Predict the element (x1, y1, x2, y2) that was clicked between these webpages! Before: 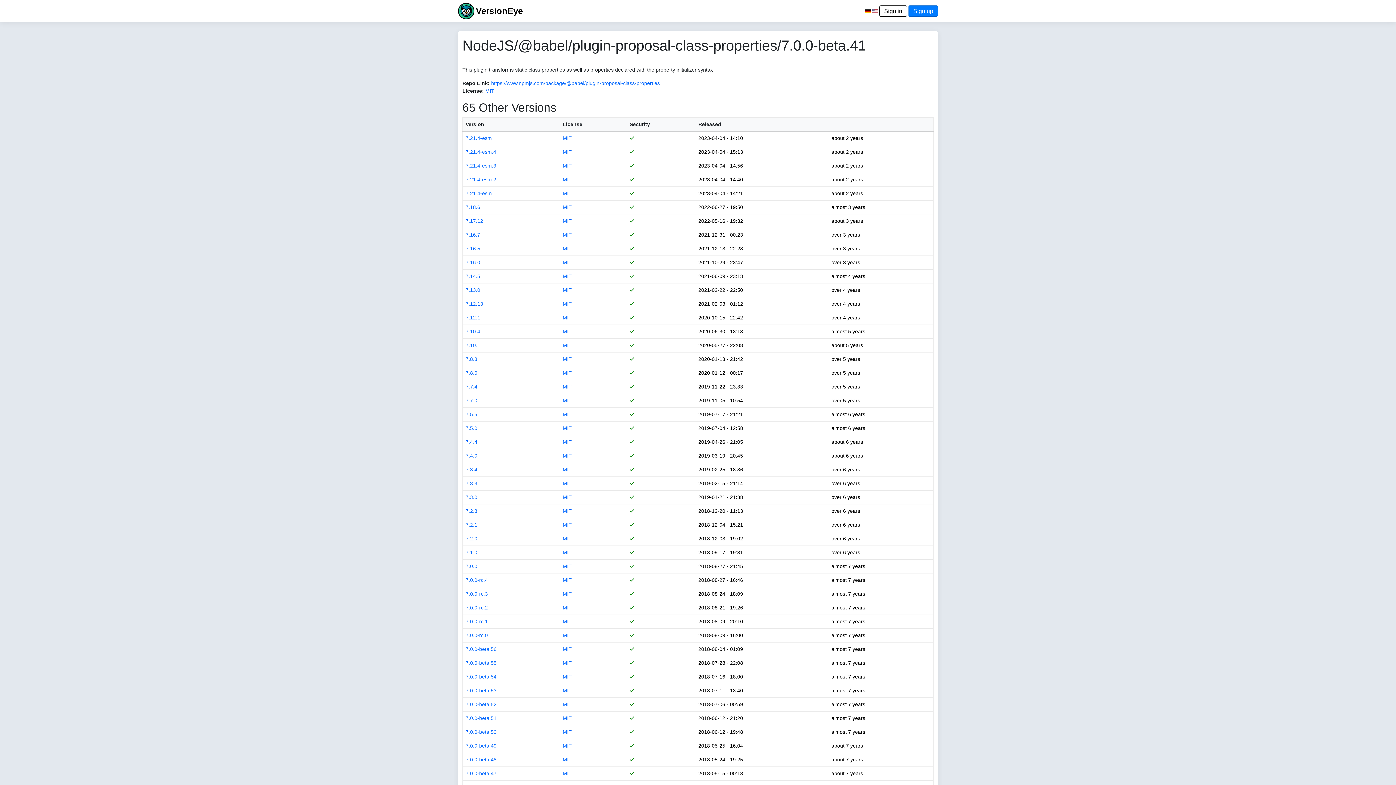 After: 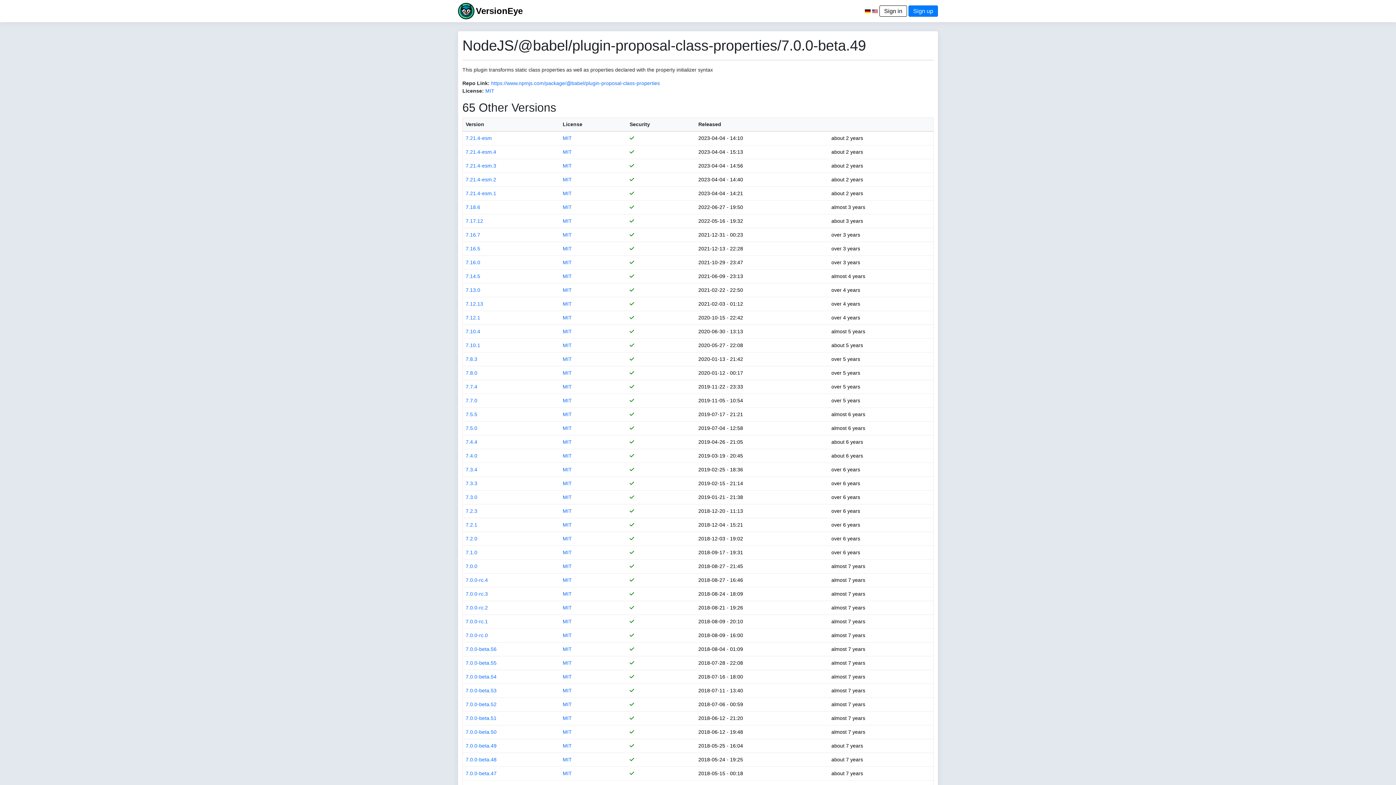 Action: bbox: (465, 743, 496, 749) label: 7.0.0-beta.49